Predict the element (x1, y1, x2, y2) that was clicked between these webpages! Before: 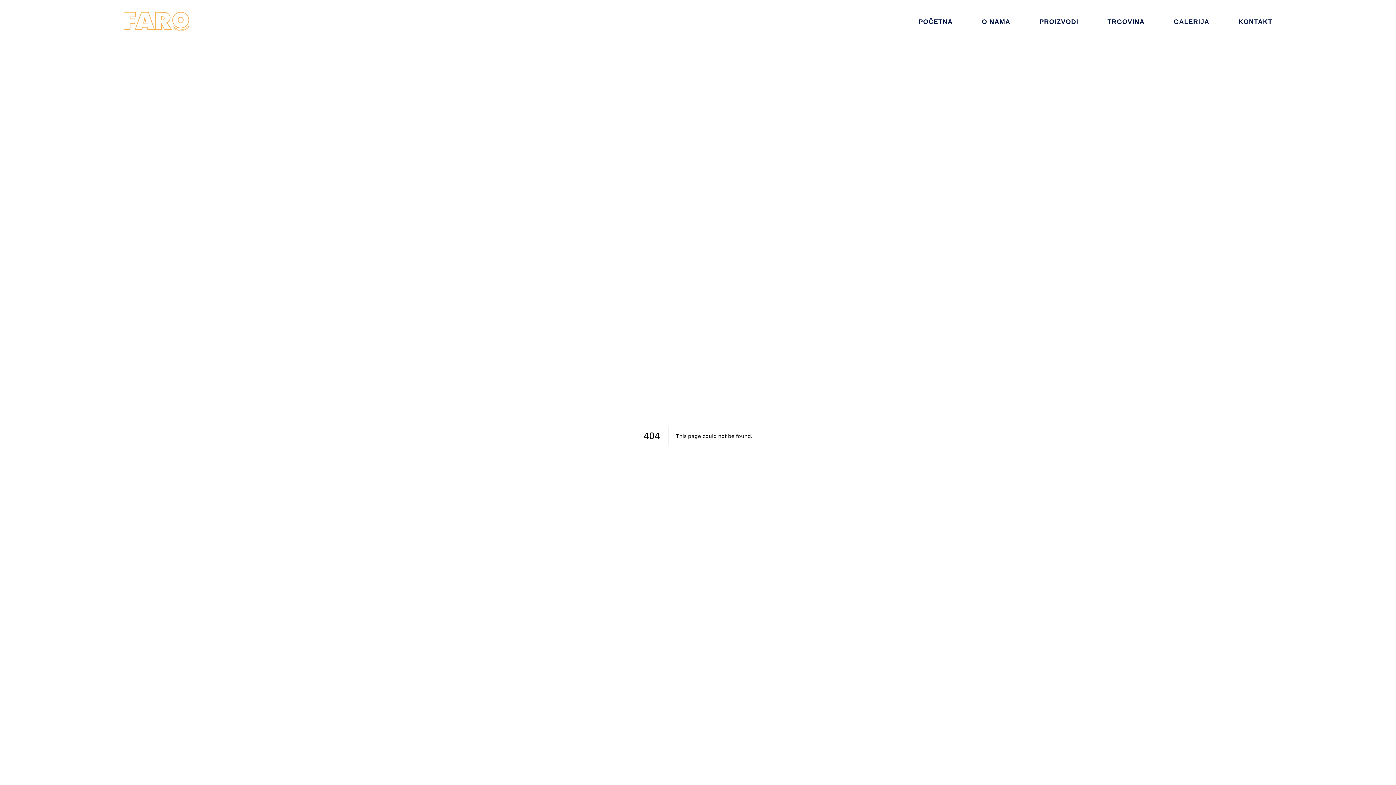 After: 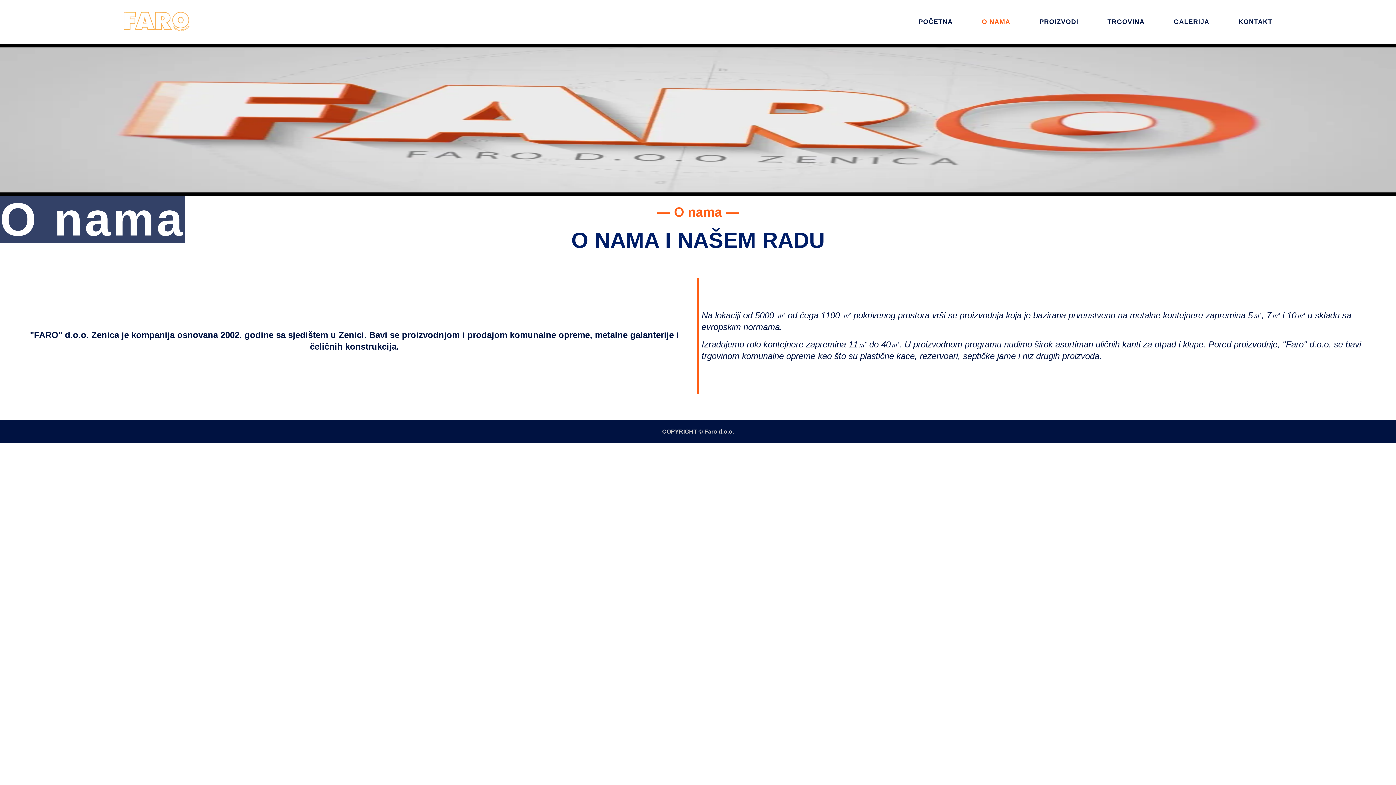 Action: bbox: (982, 18, 1010, 25) label: O NAMA